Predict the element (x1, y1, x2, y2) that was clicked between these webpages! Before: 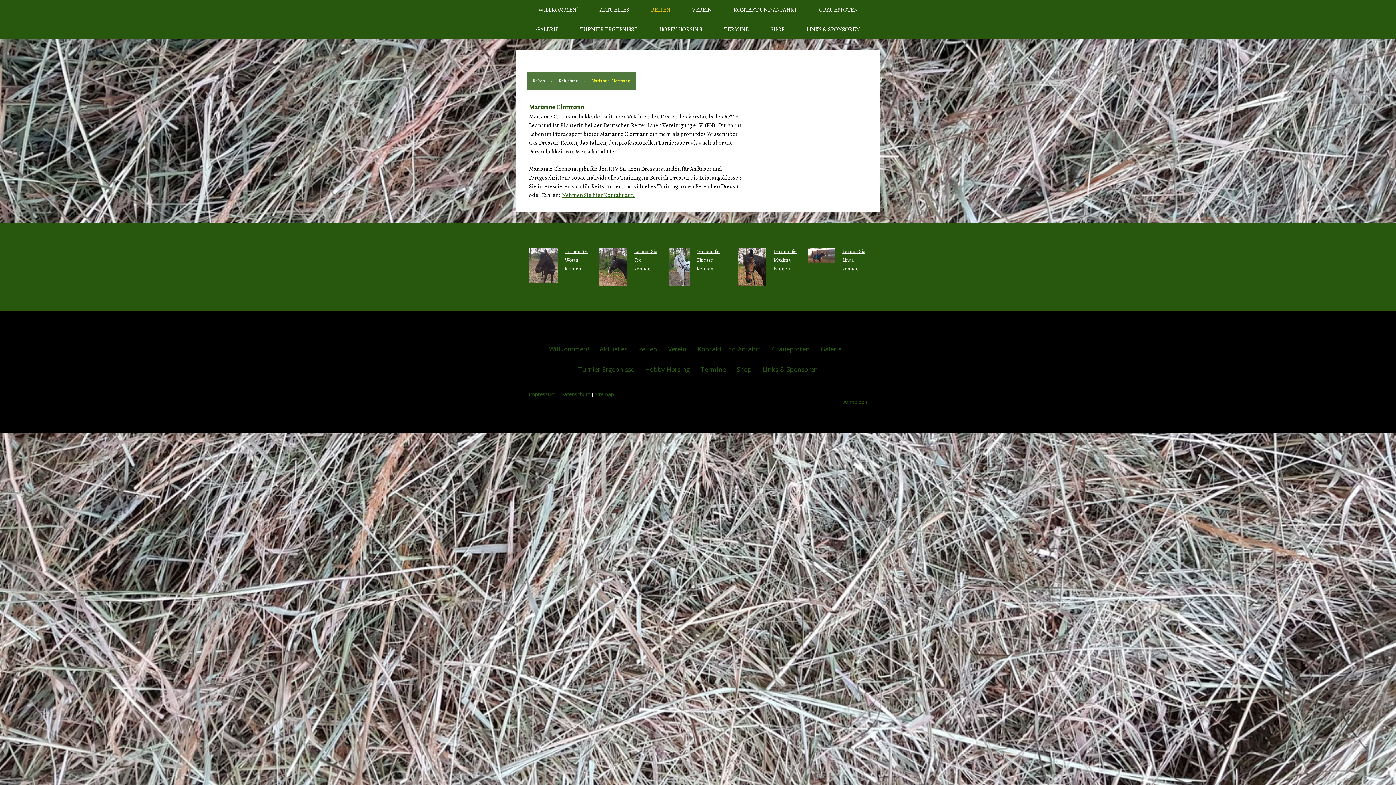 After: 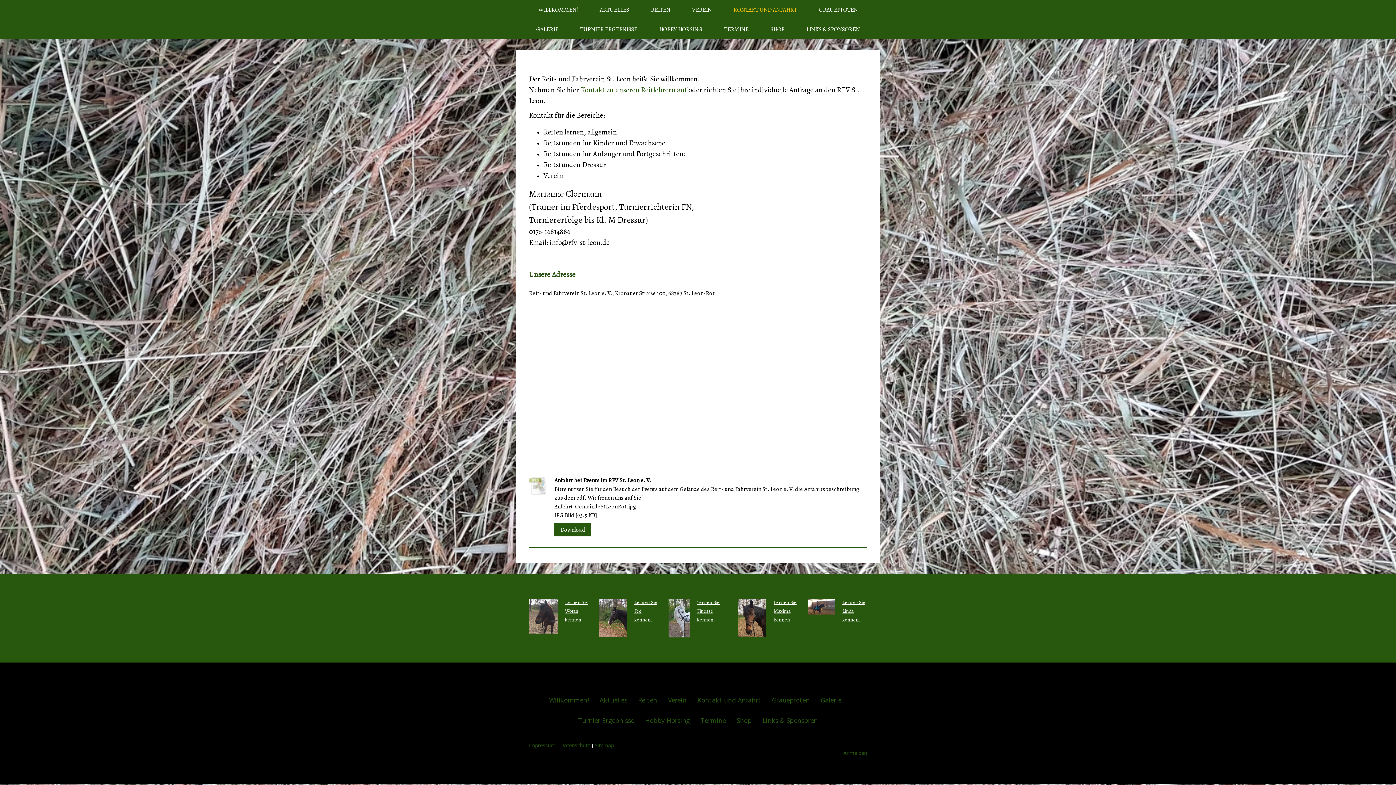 Action: bbox: (692, 338, 766, 359) label: Kontakt und Anfahrt